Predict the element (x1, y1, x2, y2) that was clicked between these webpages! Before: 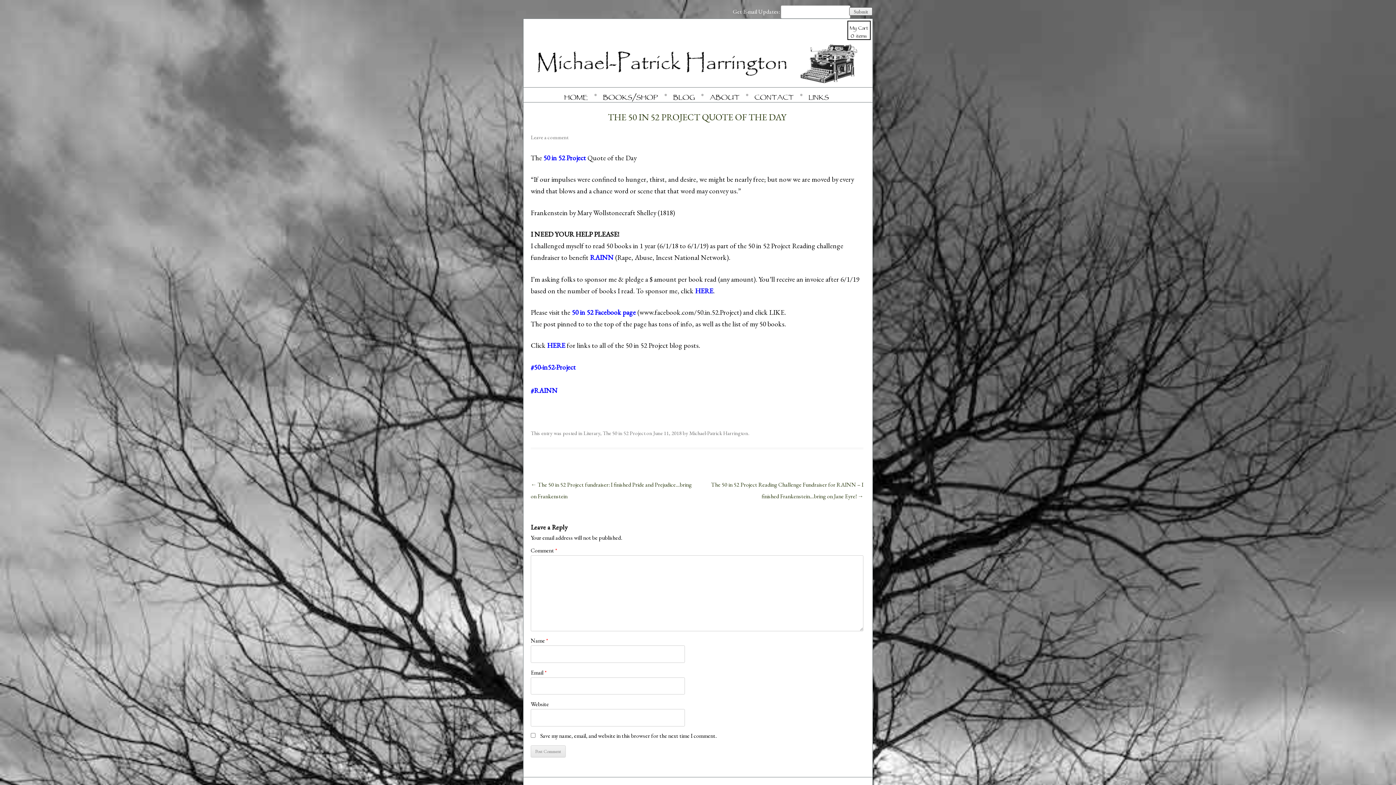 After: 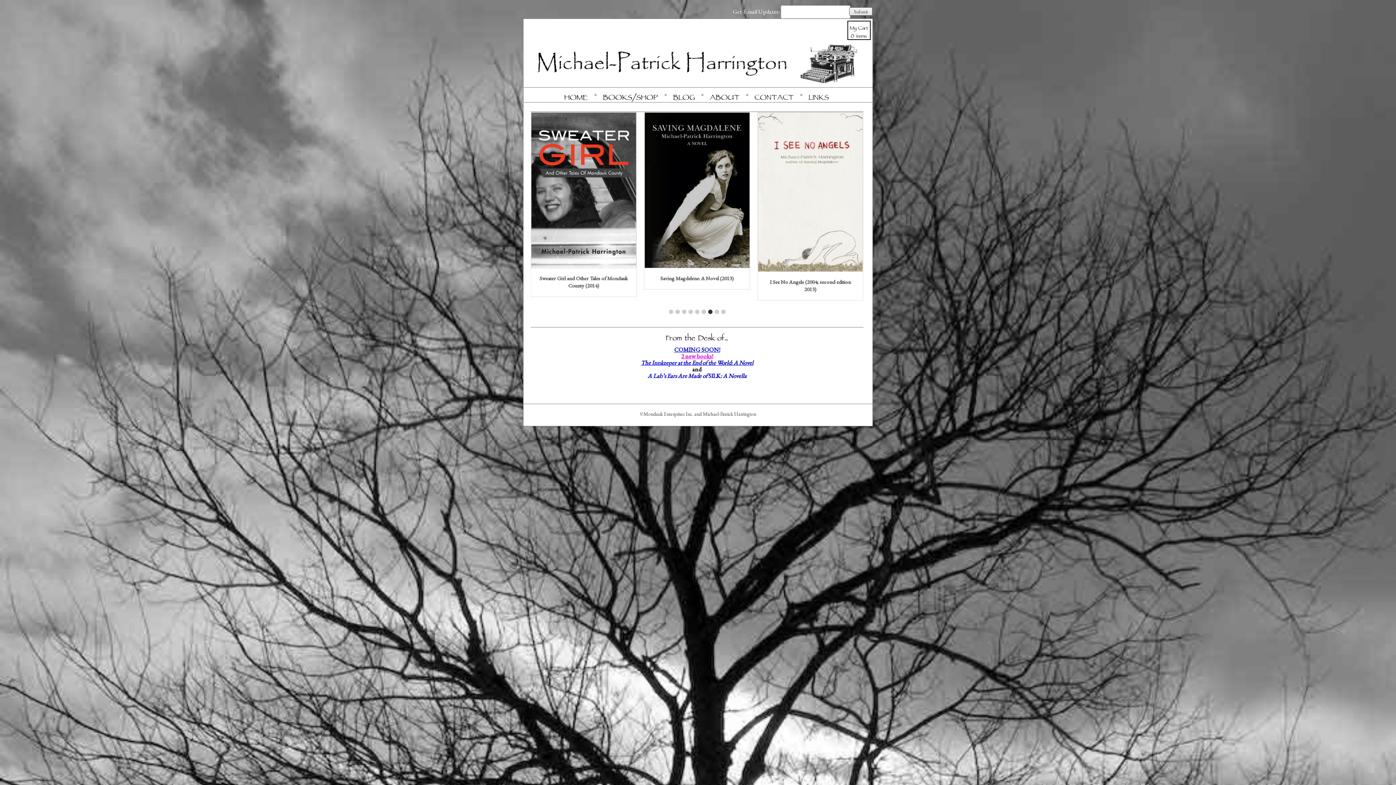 Action: bbox: (523, 40, 872, 87)